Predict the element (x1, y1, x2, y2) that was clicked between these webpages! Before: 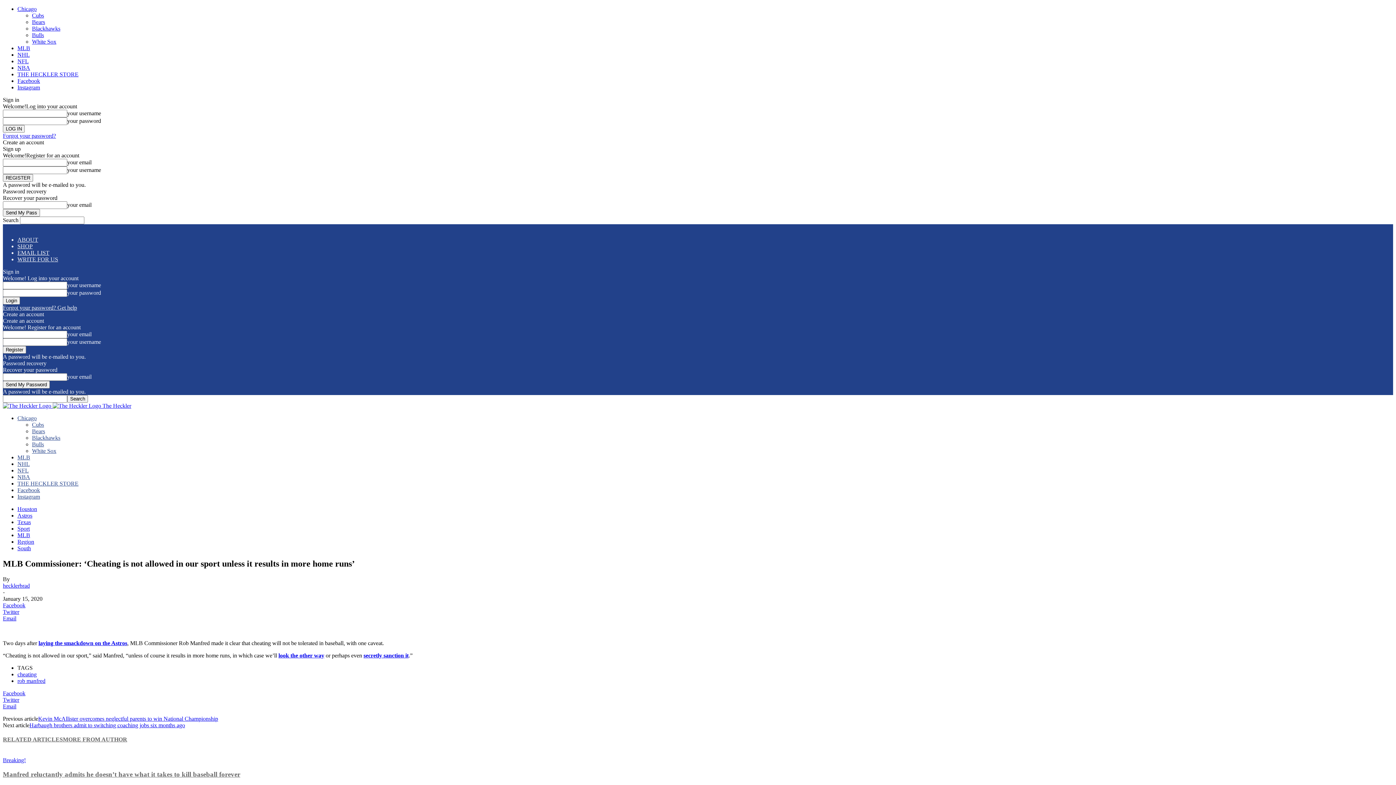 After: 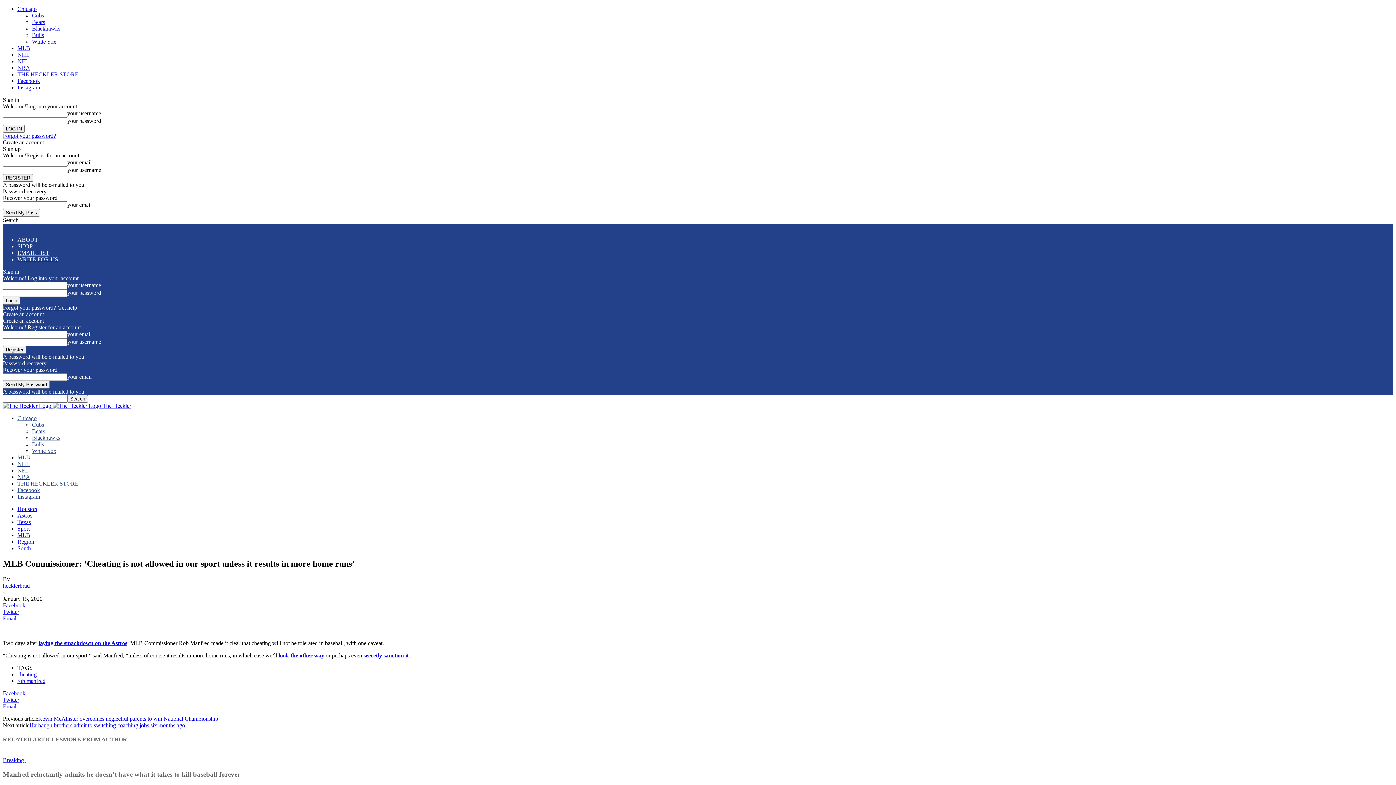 Action: bbox: (2, 703, 1393, 710) label: Email